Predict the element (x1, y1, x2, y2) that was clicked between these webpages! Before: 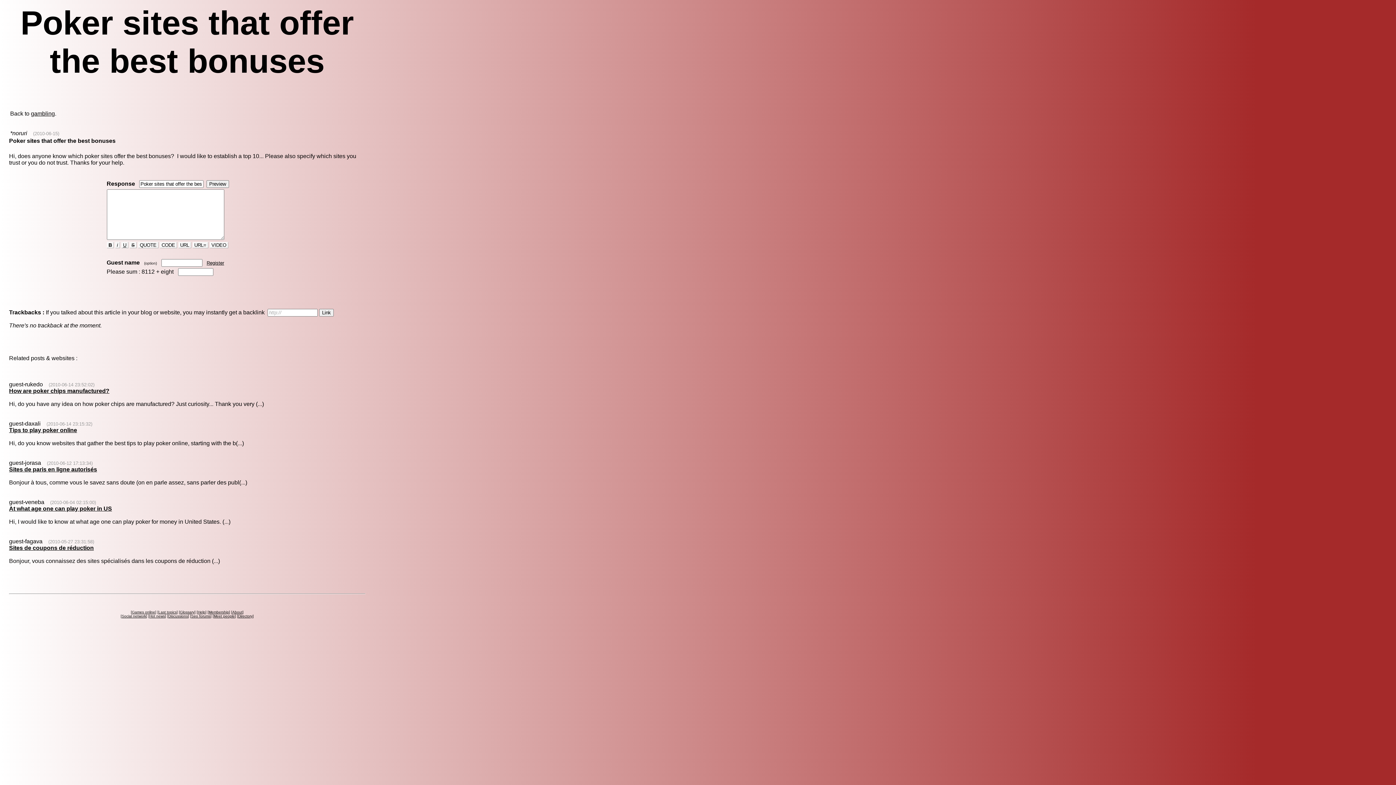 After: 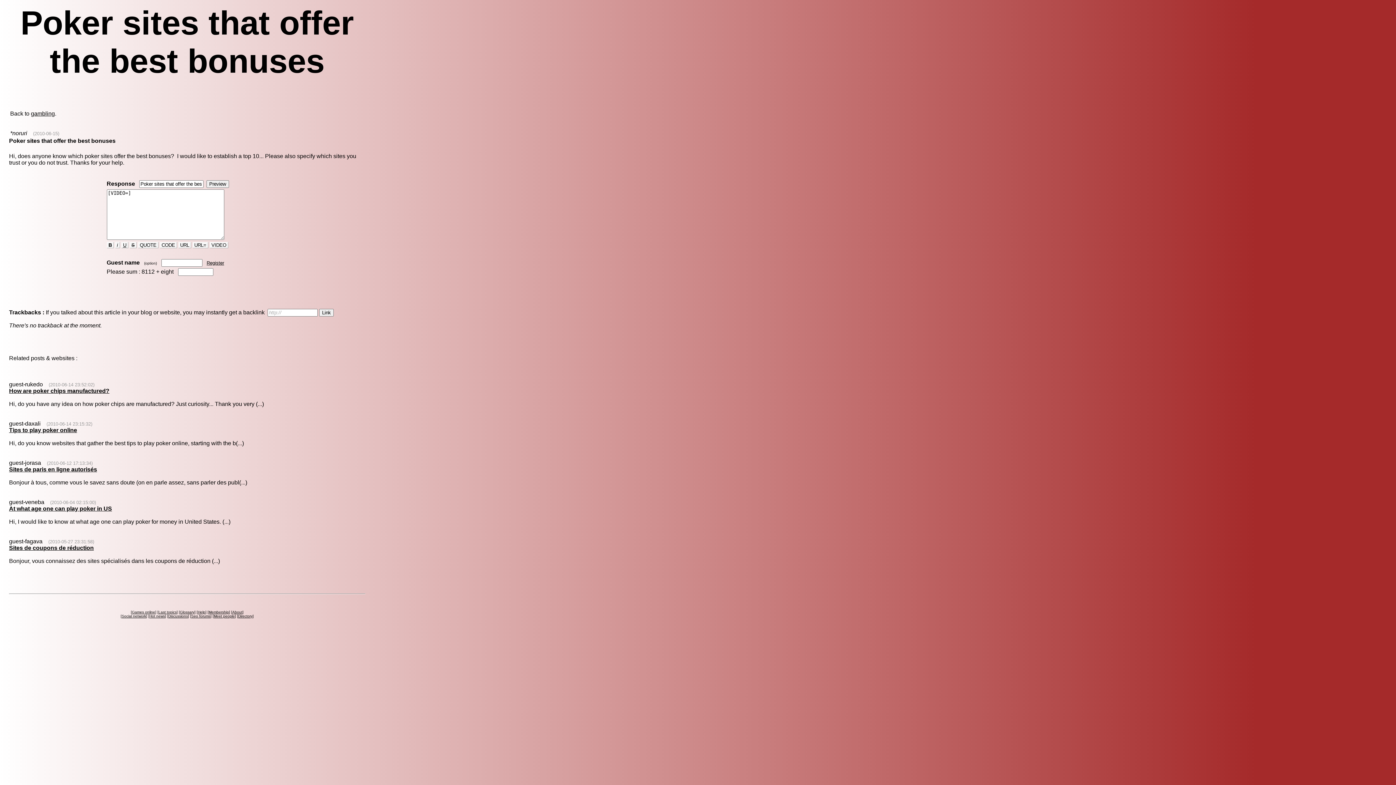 Action: bbox: (209, 242, 228, 248) label:  VIDEO 